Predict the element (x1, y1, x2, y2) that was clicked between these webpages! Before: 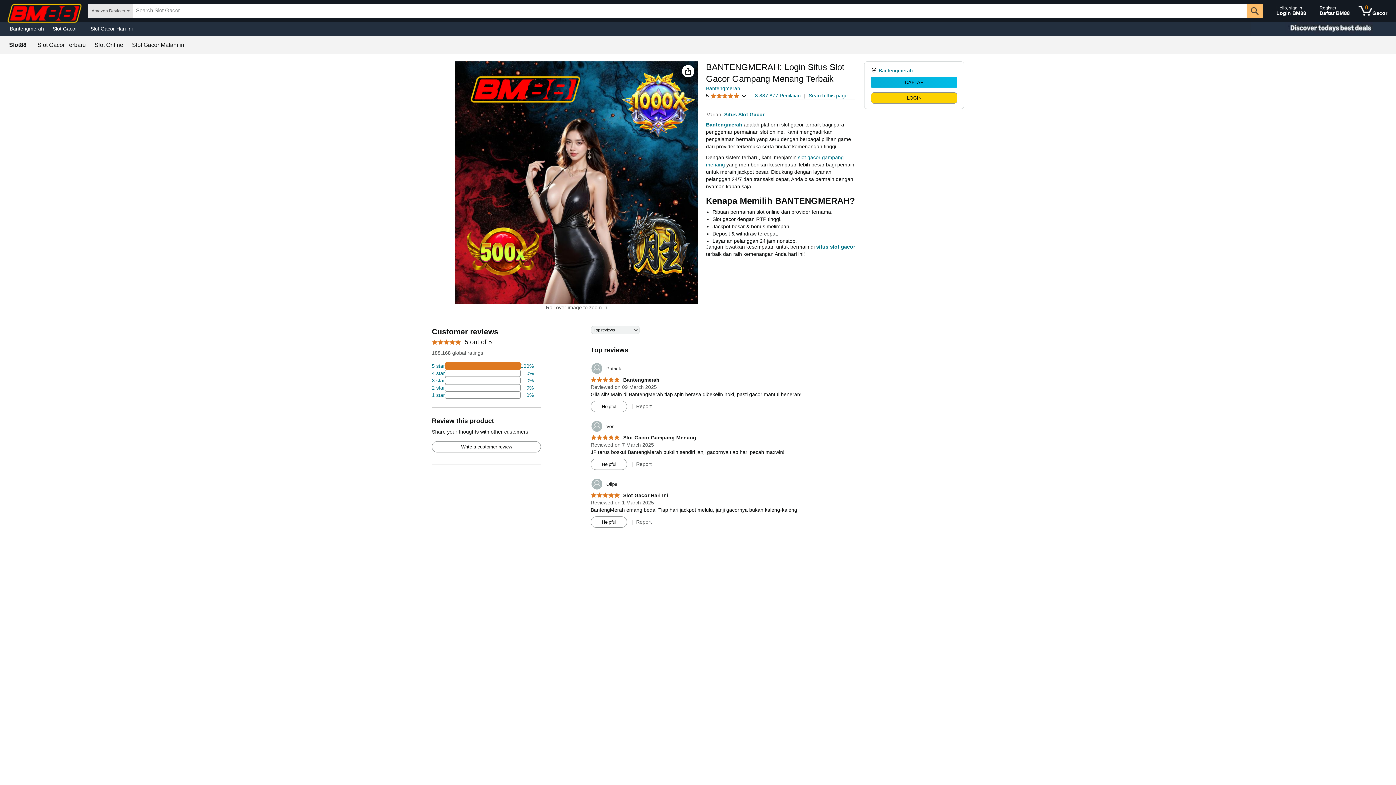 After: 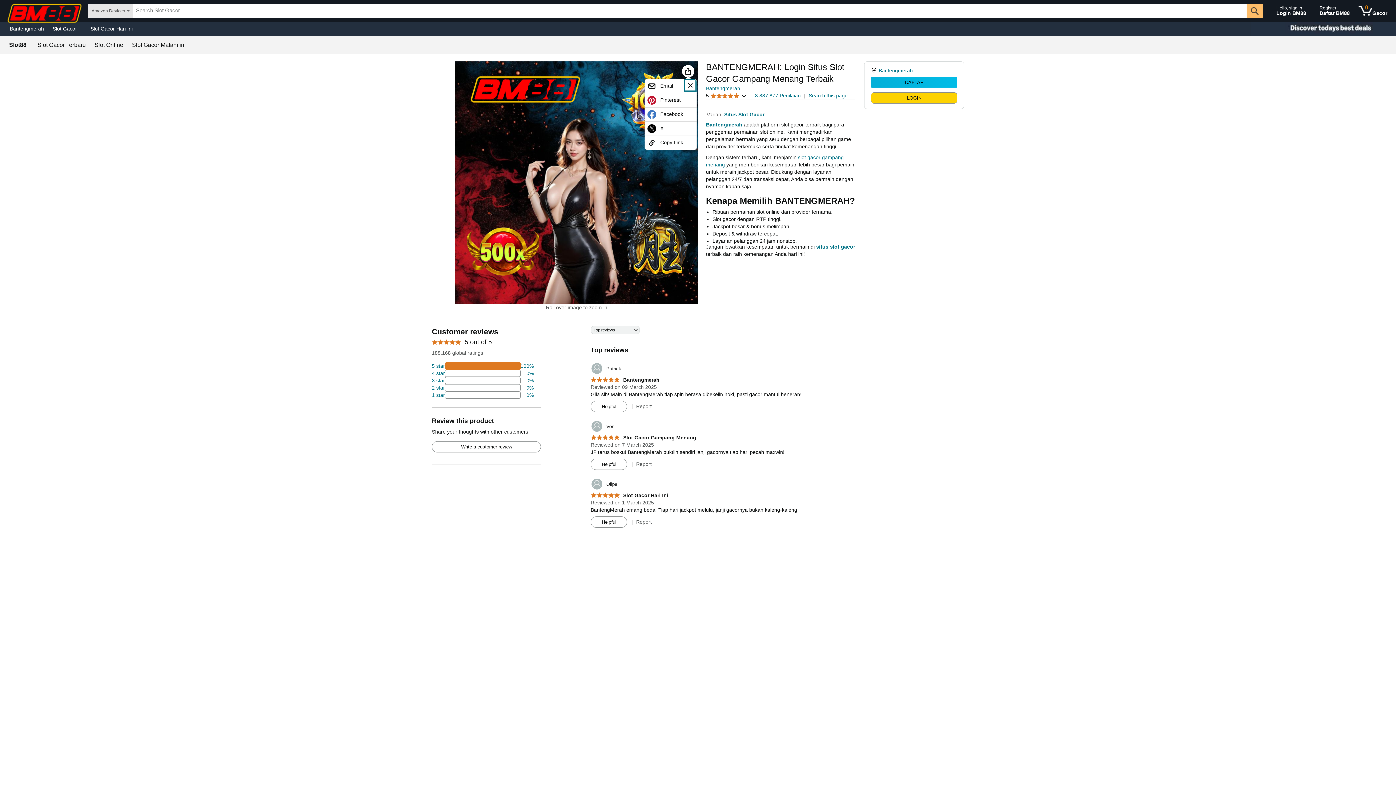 Action: bbox: (682, 65, 694, 77)